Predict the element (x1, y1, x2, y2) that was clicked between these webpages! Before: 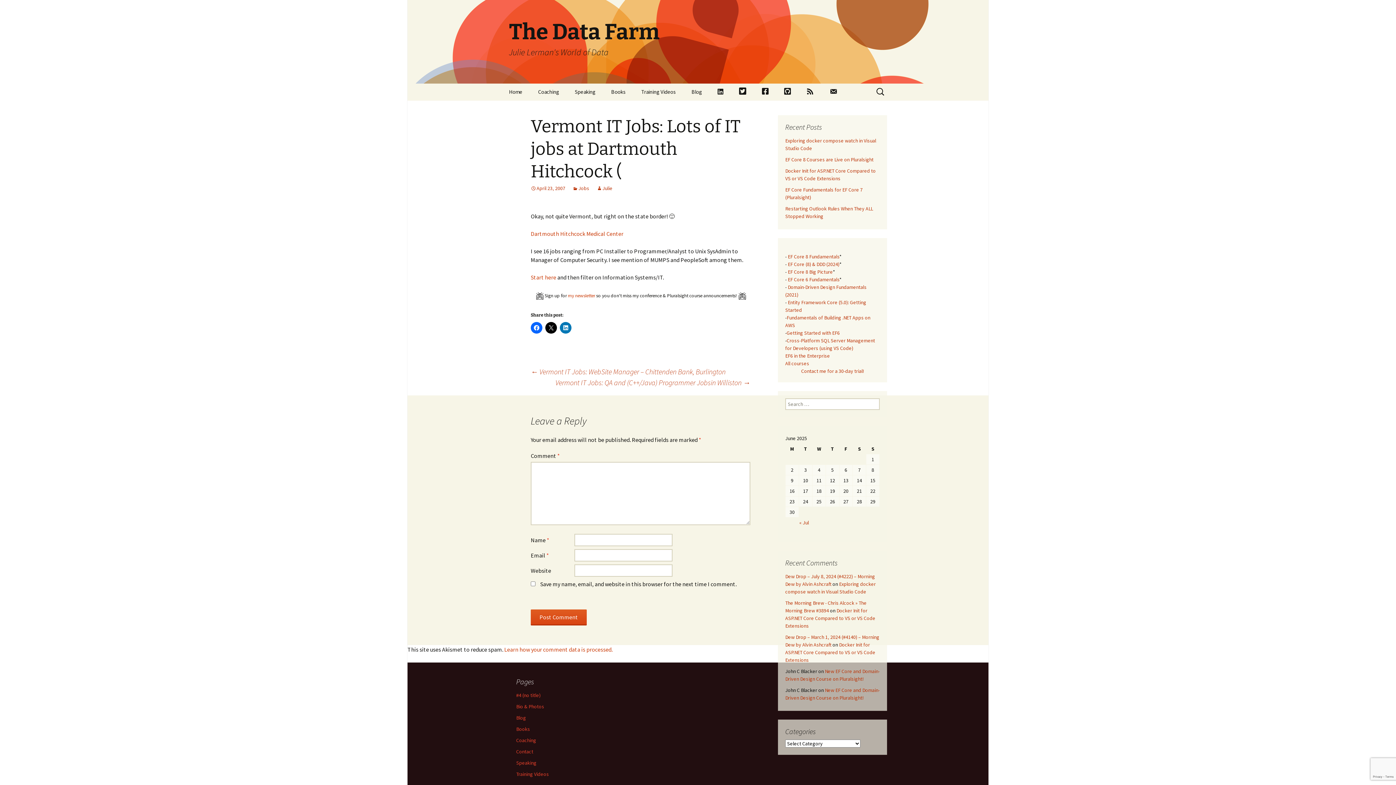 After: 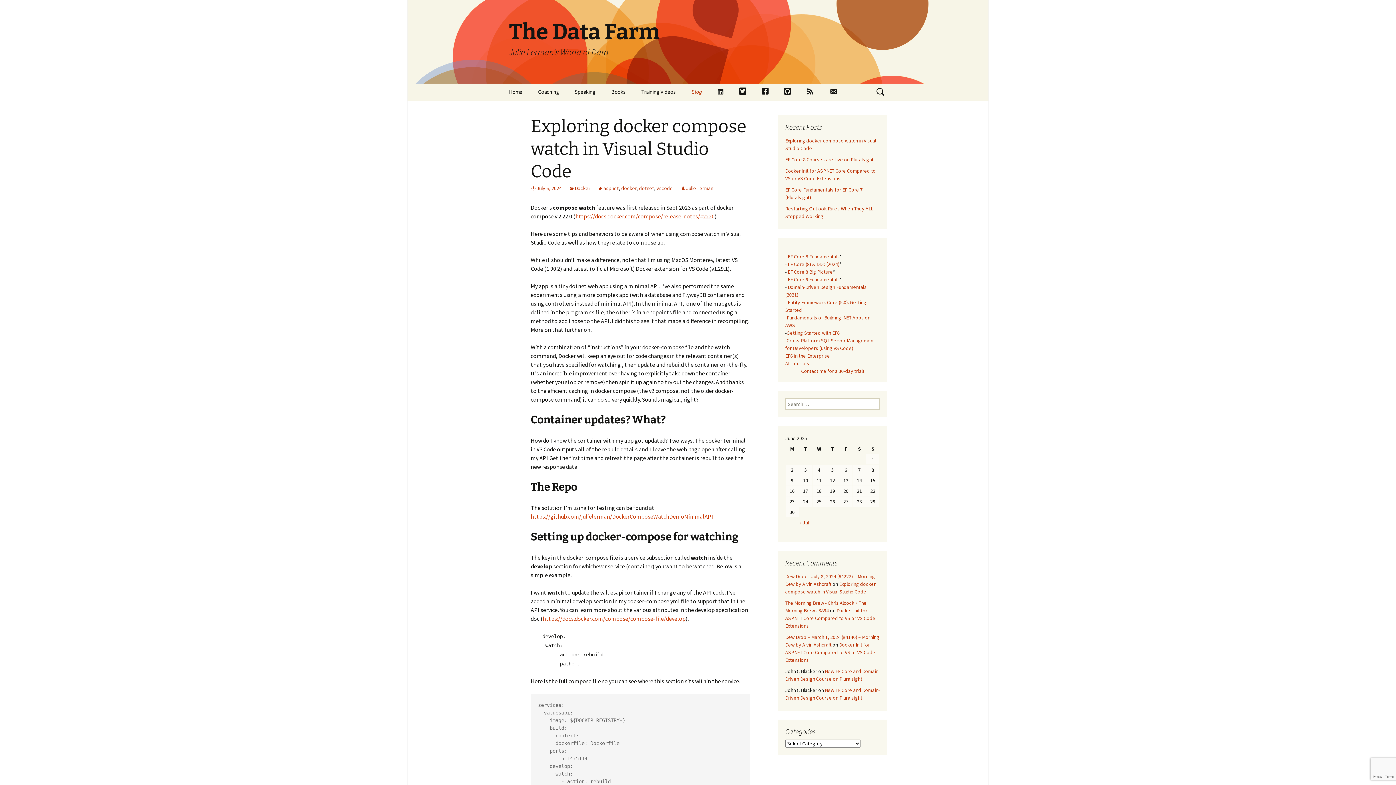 Action: bbox: (684, 83, 709, 100) label: Blog